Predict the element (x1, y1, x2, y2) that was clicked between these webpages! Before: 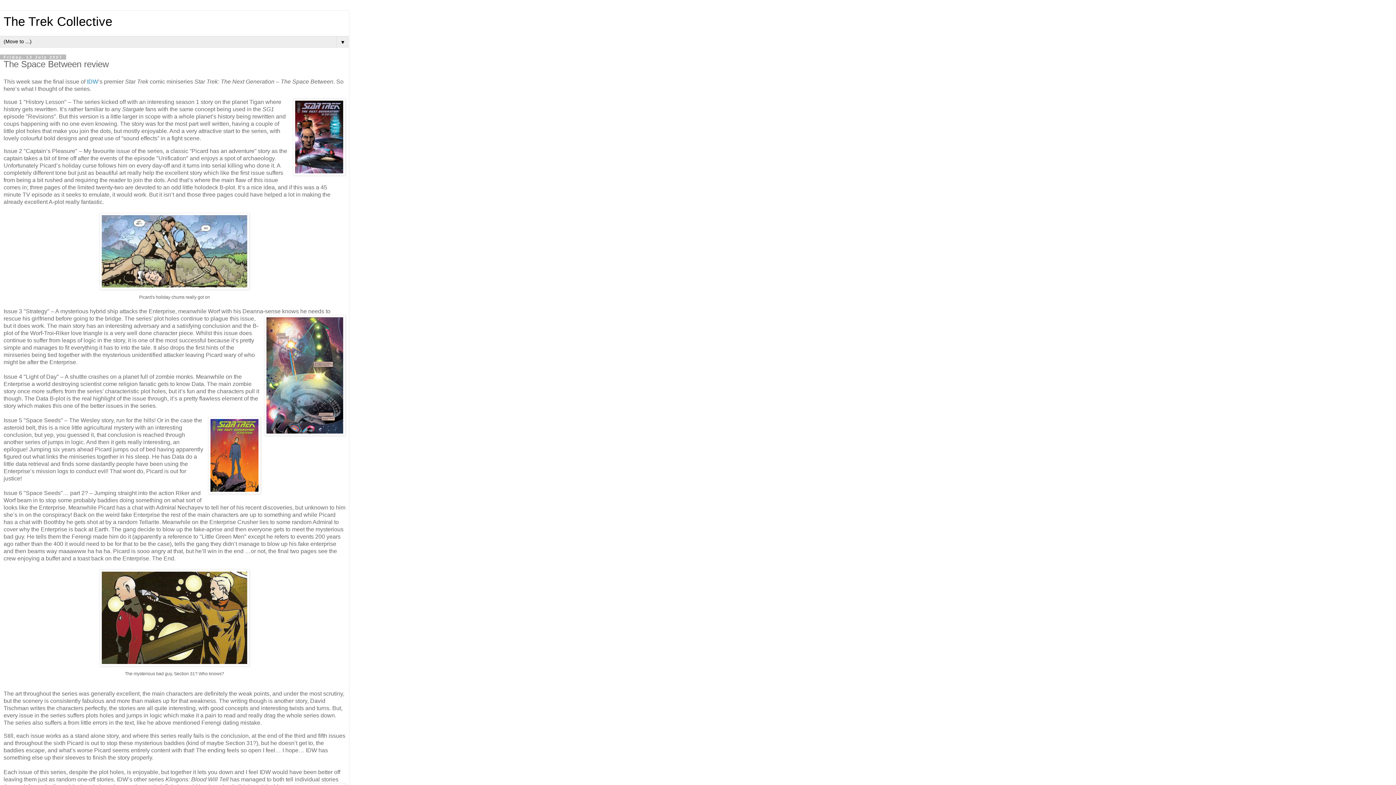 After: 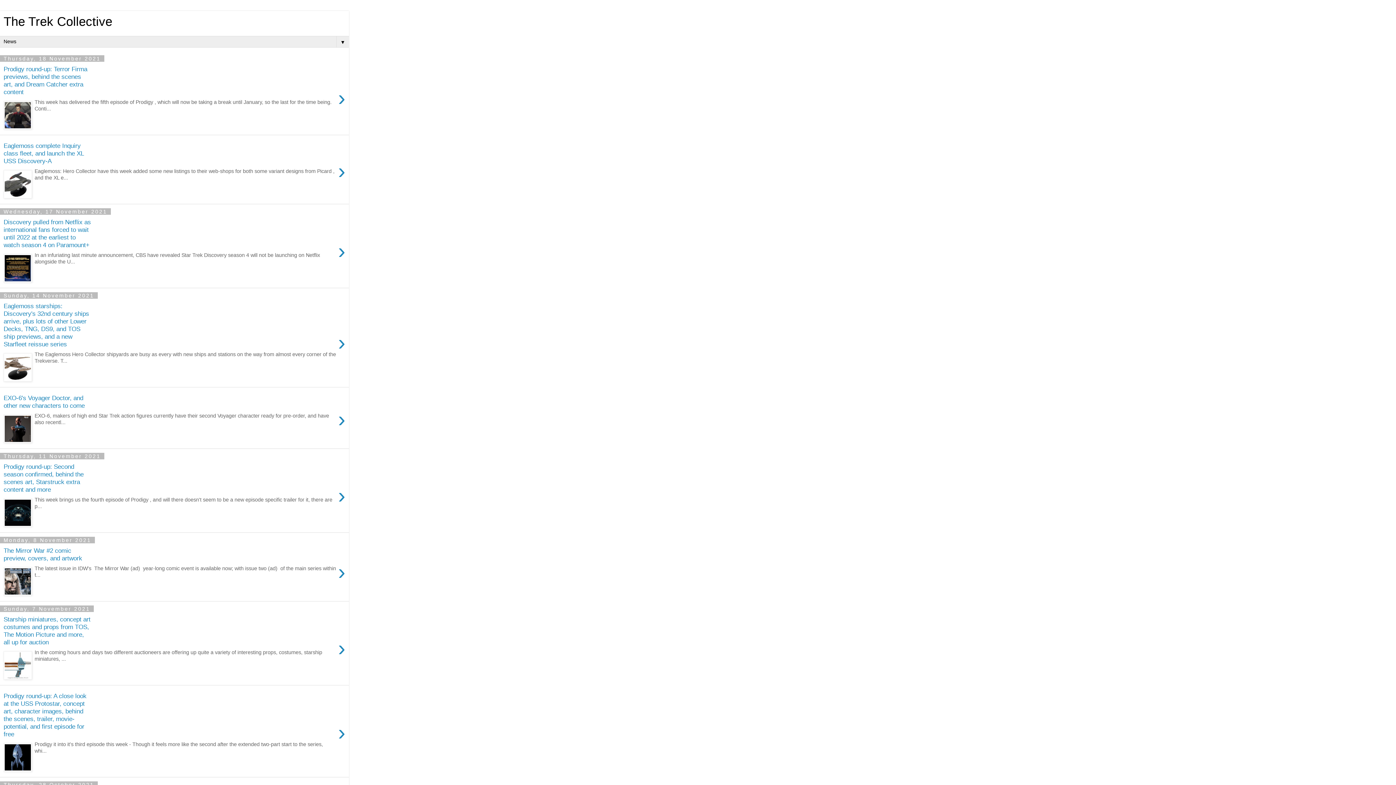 Action: label: The Trek Collective bbox: (3, 14, 112, 28)